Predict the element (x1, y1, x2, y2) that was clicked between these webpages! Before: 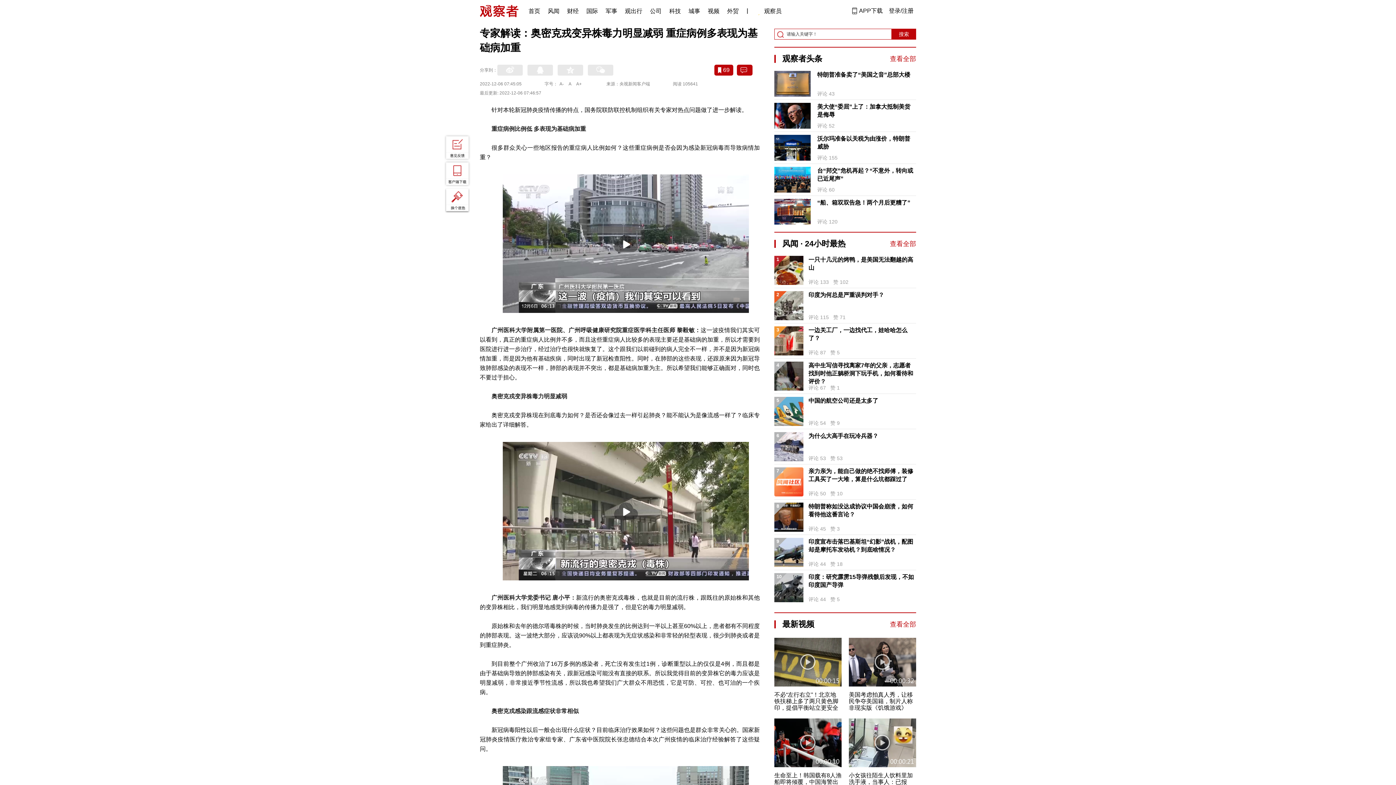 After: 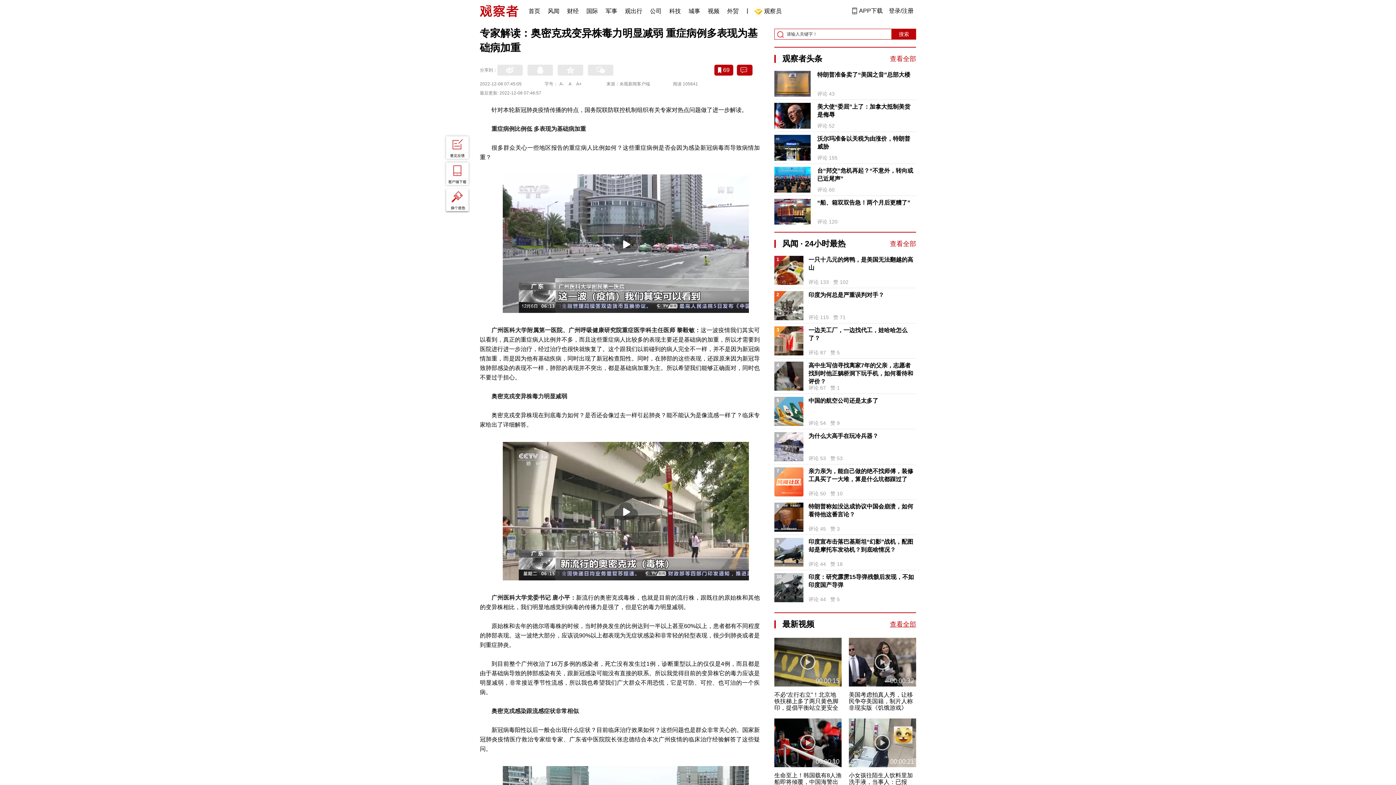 Action: bbox: (890, 620, 916, 628) label: 查看全部